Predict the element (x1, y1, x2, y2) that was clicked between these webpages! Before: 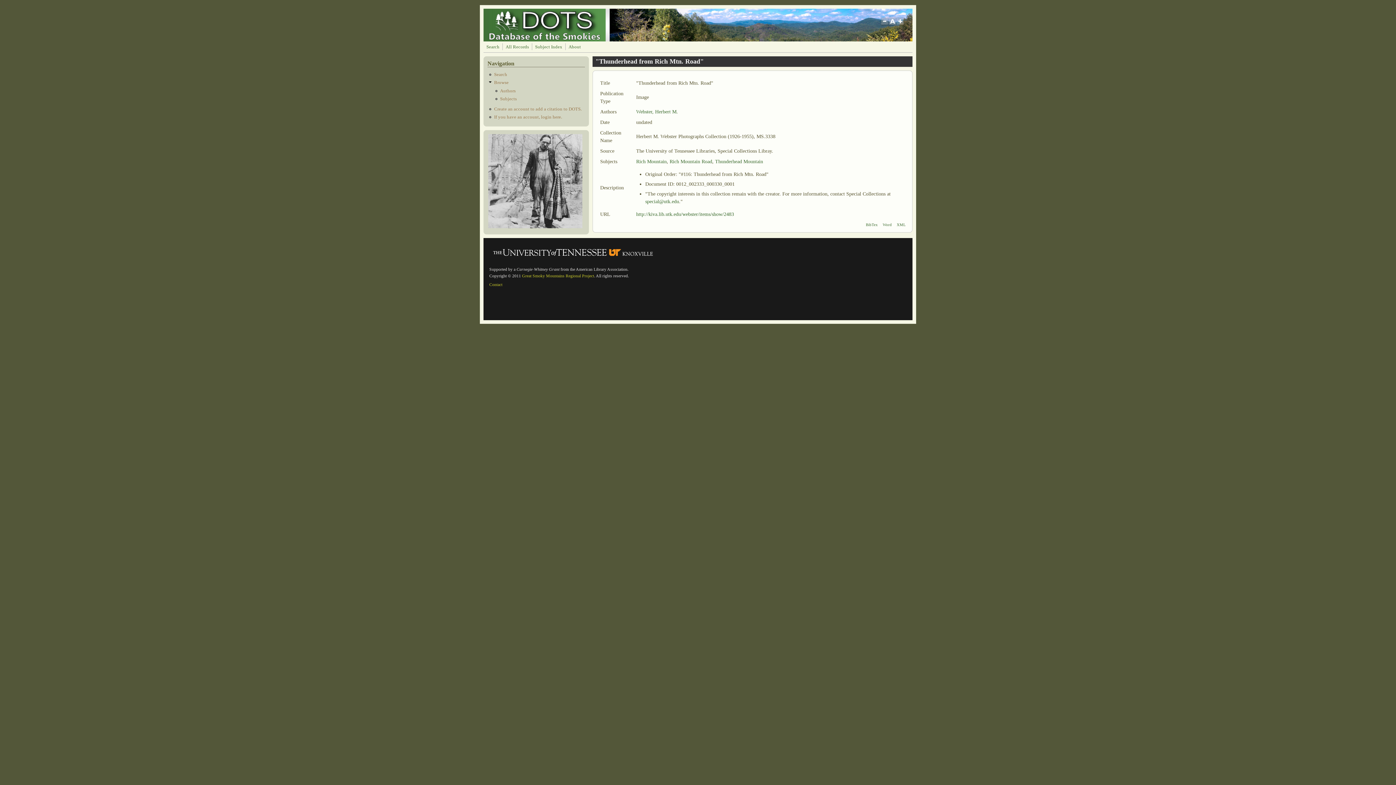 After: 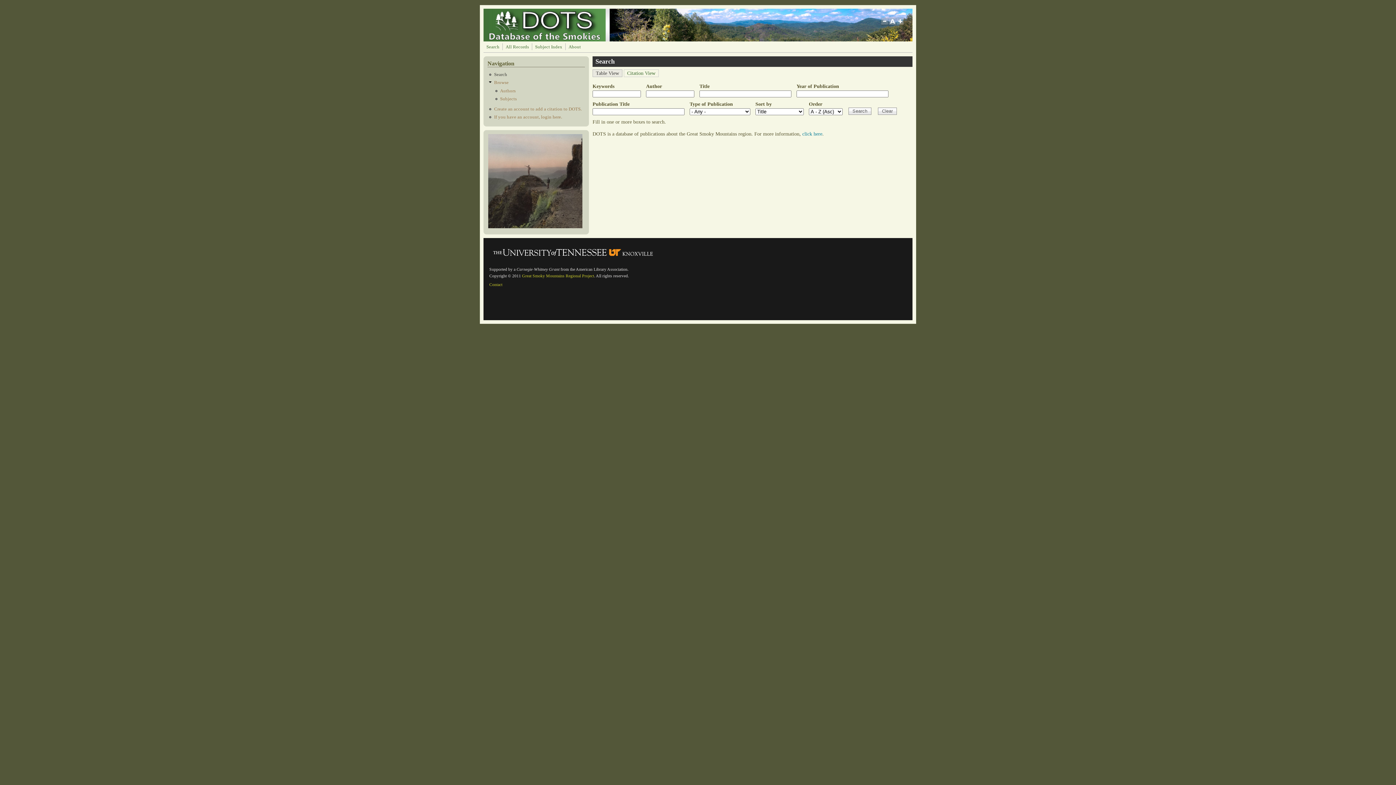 Action: label: Search bbox: (494, 71, 507, 76)